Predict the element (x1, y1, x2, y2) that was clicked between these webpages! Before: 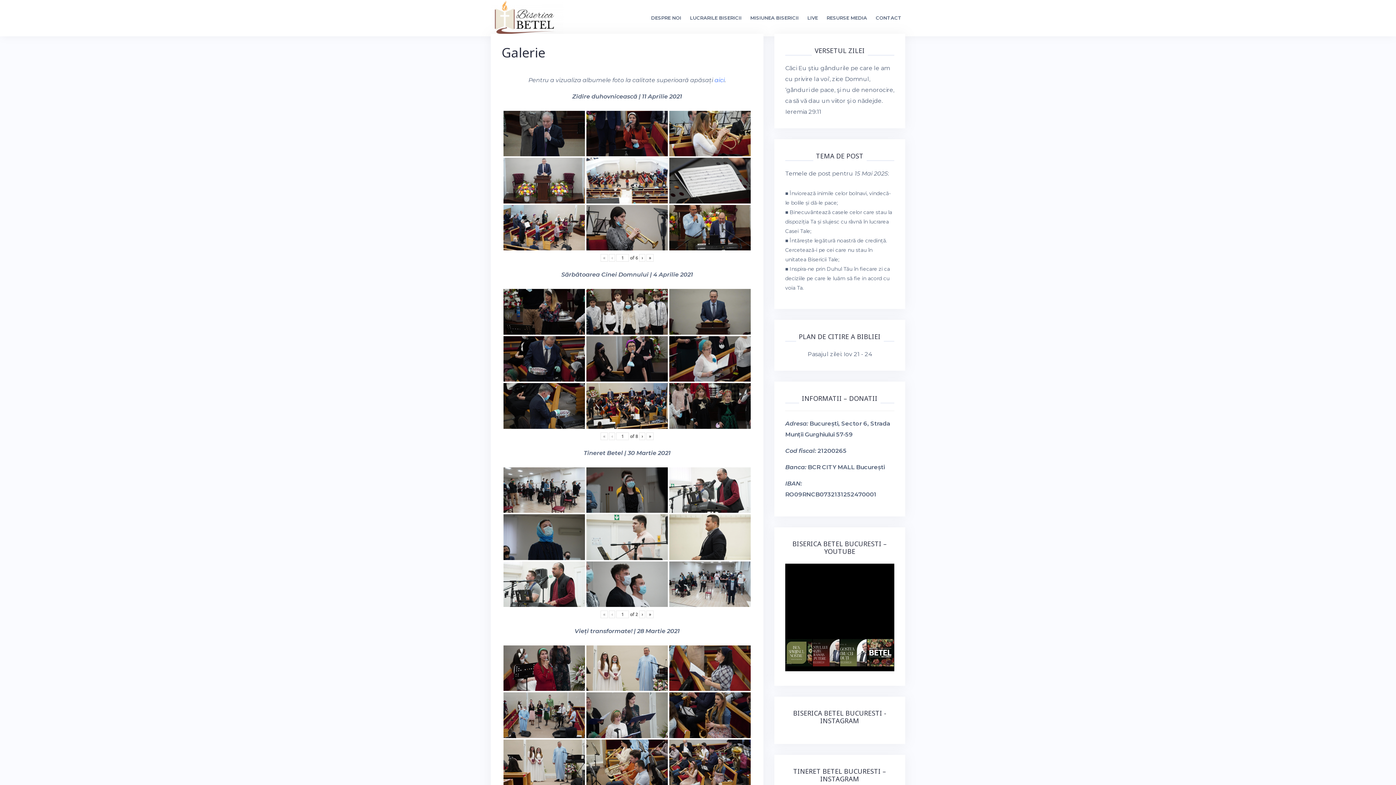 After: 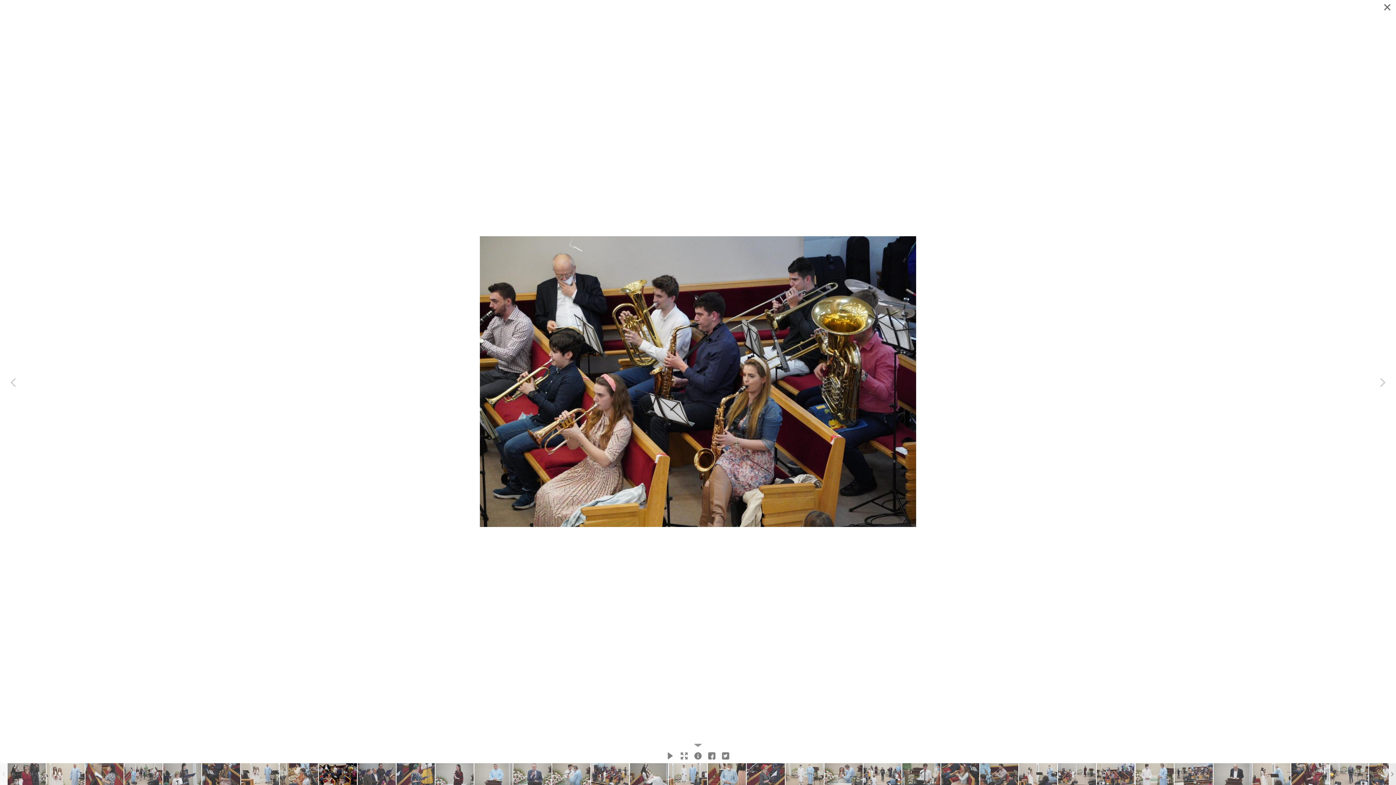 Action: bbox: (669, 739, 750, 785)